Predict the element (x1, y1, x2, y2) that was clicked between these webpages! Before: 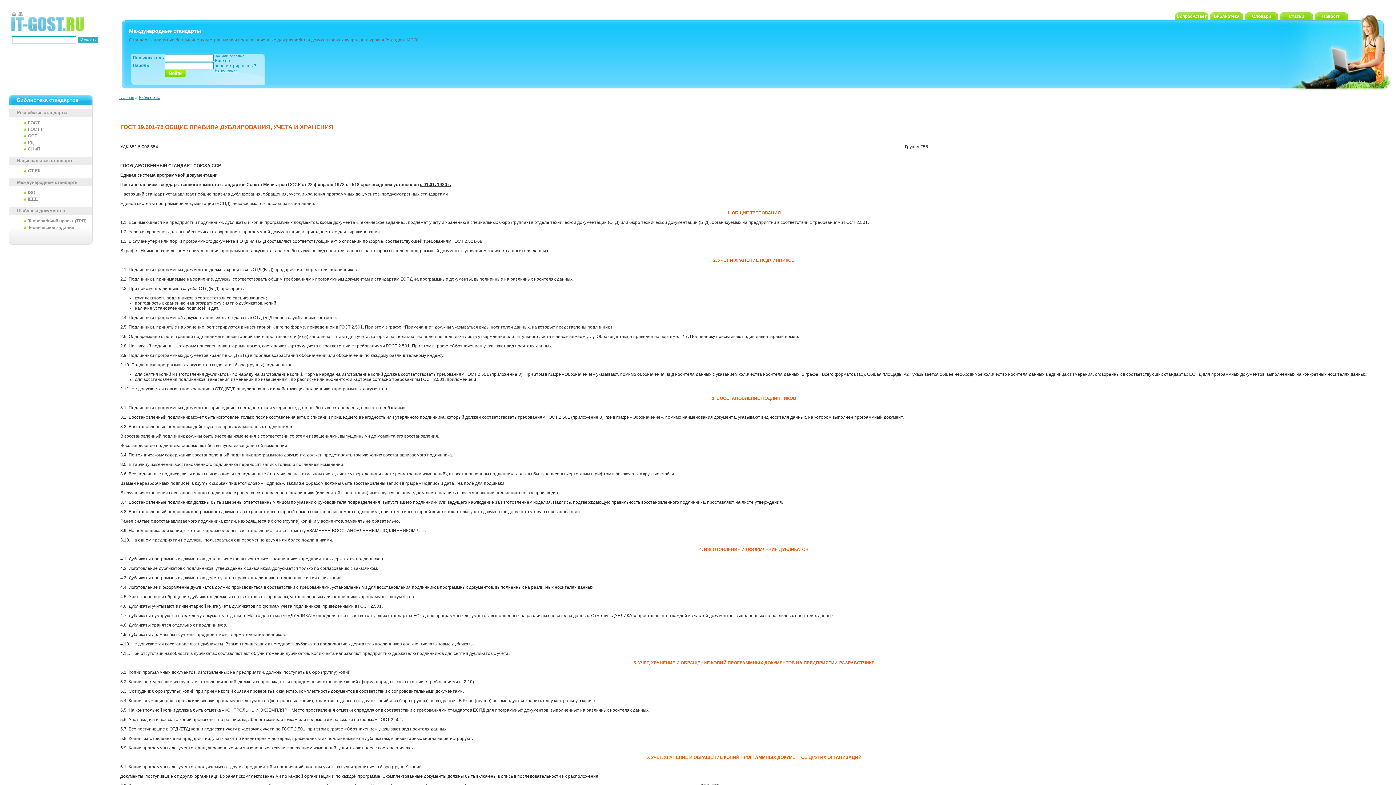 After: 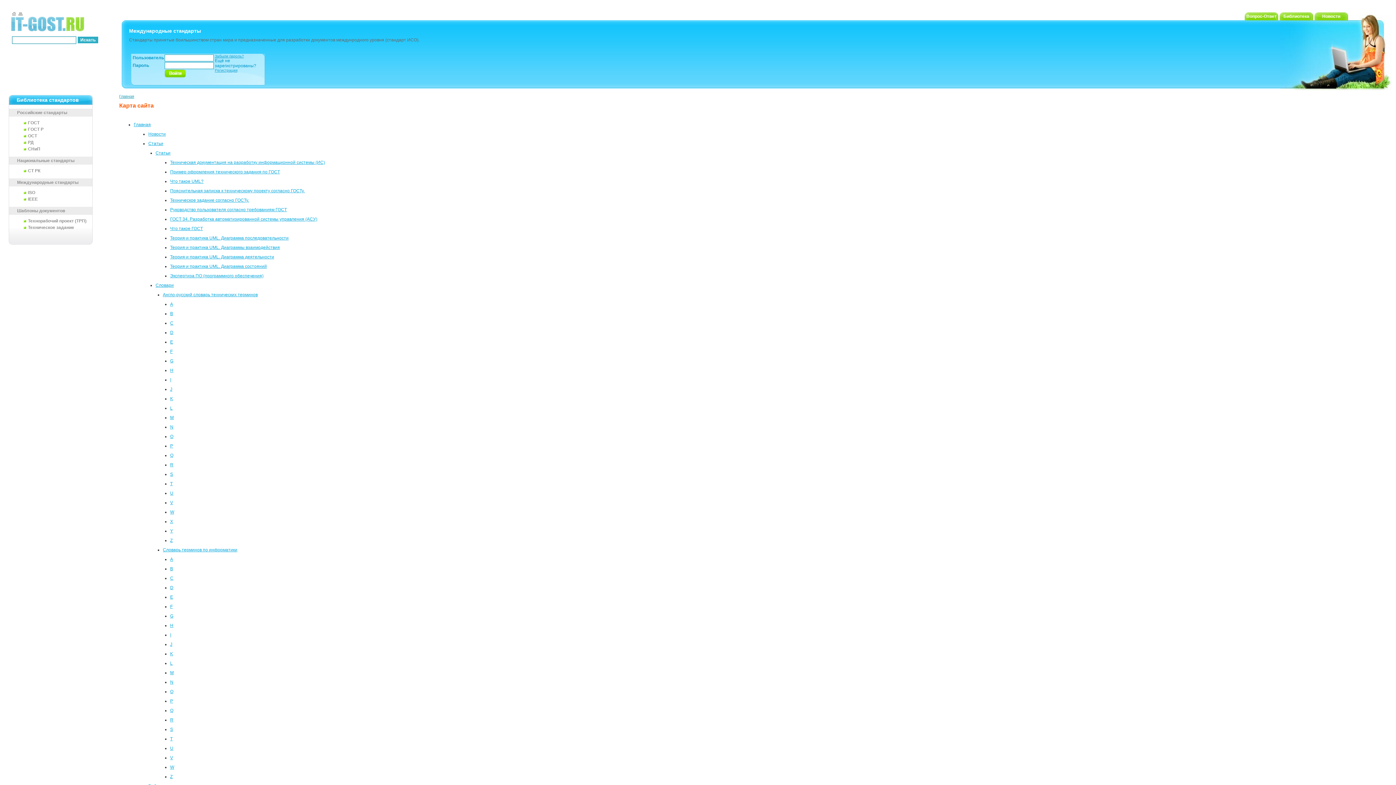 Action: bbox: (17, 11, 24, 17)